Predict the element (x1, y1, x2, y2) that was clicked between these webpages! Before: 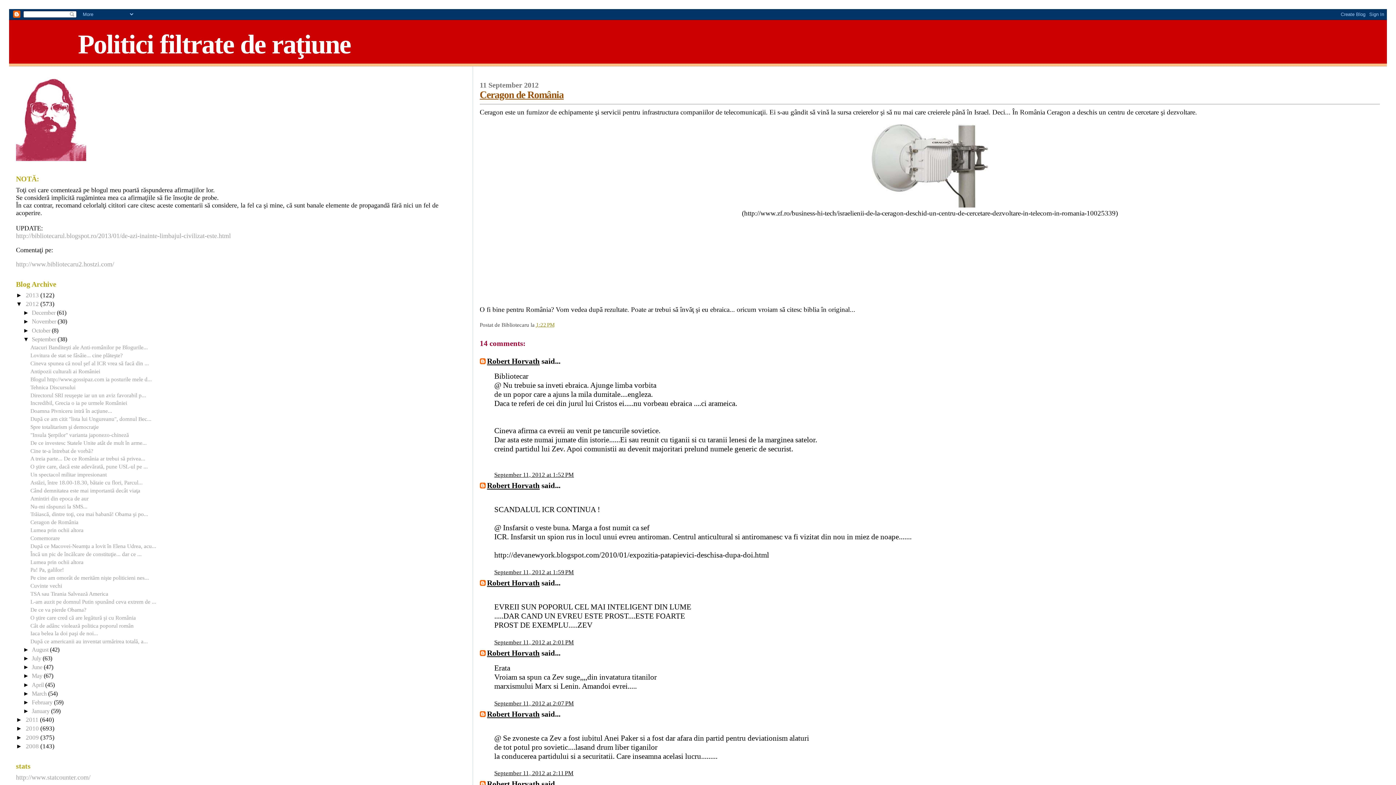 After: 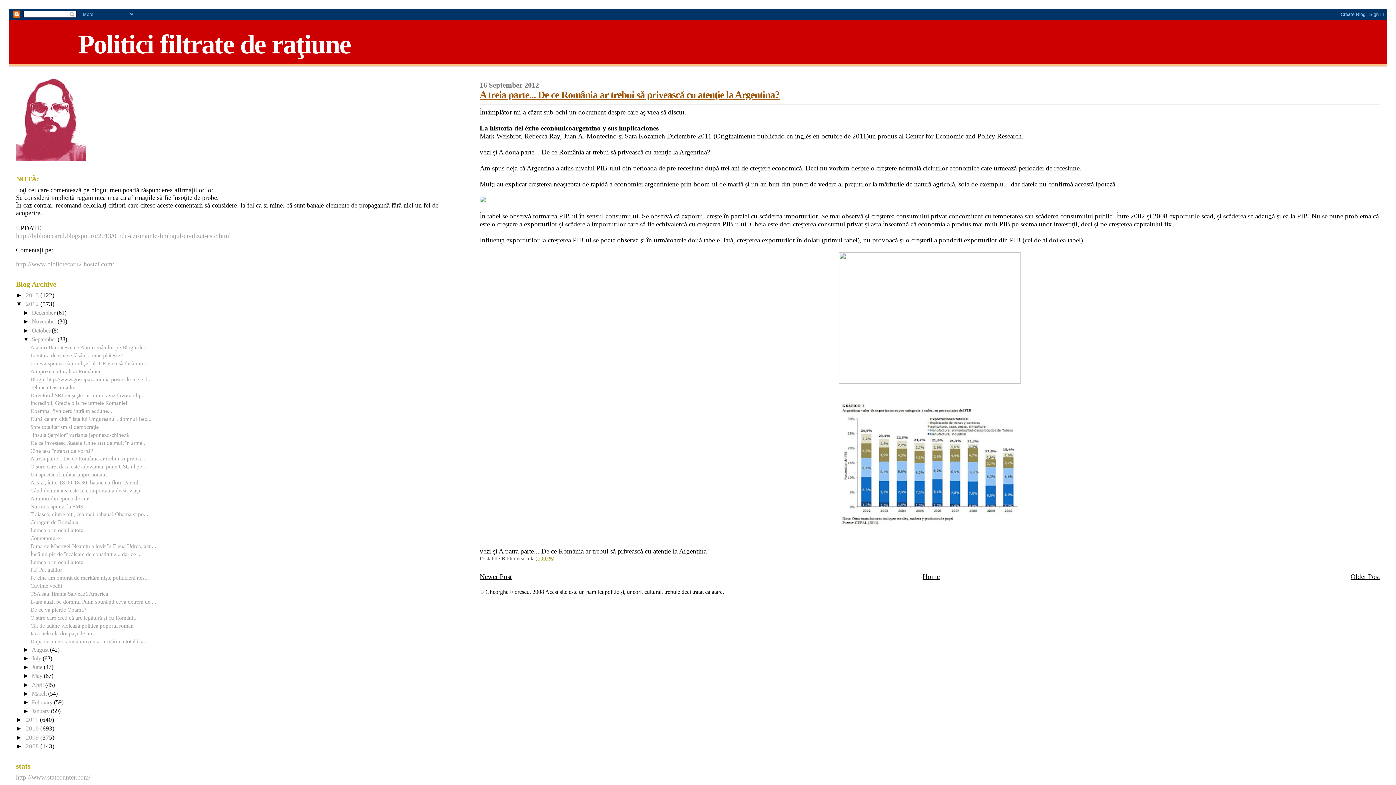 Action: bbox: (30, 455, 145, 461) label: A treia parte... De ce România ar trebui să privea...